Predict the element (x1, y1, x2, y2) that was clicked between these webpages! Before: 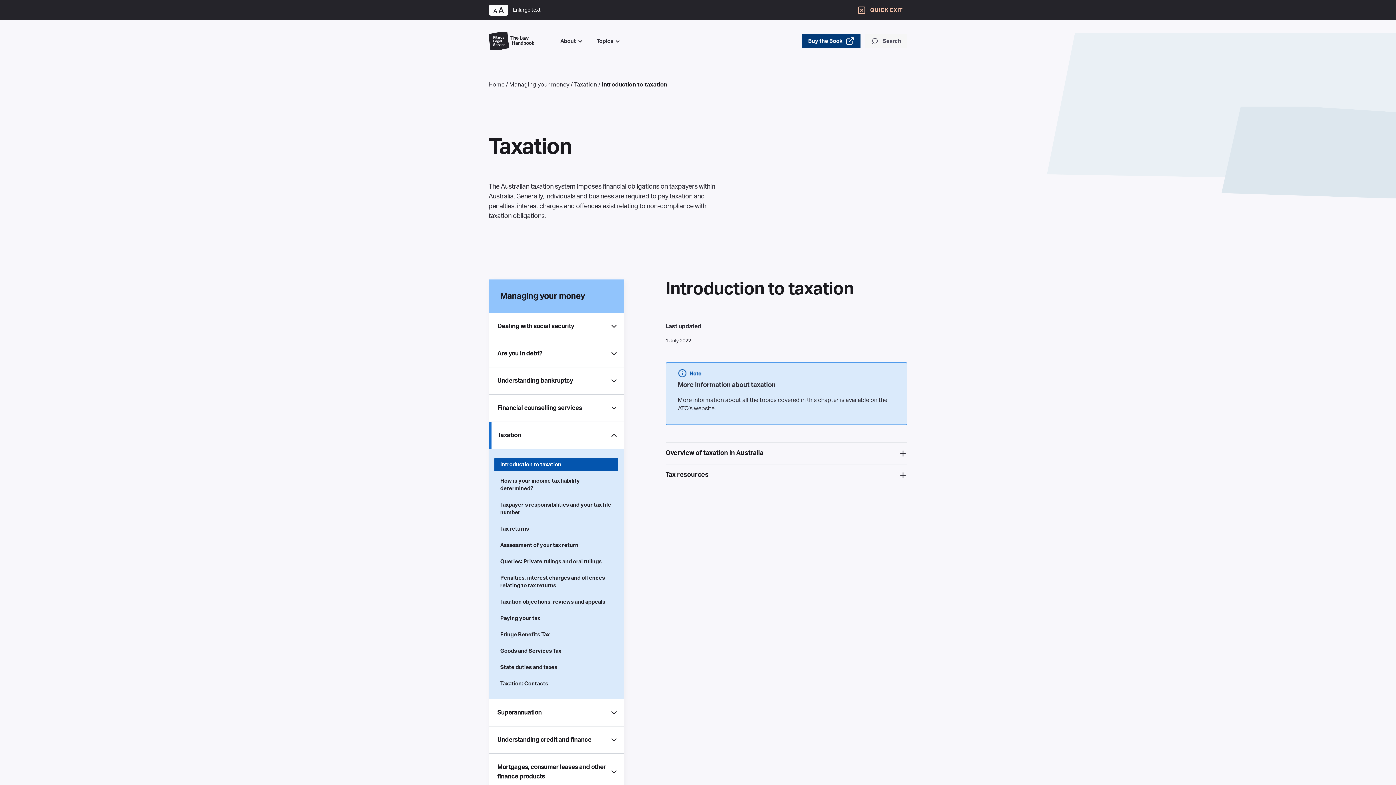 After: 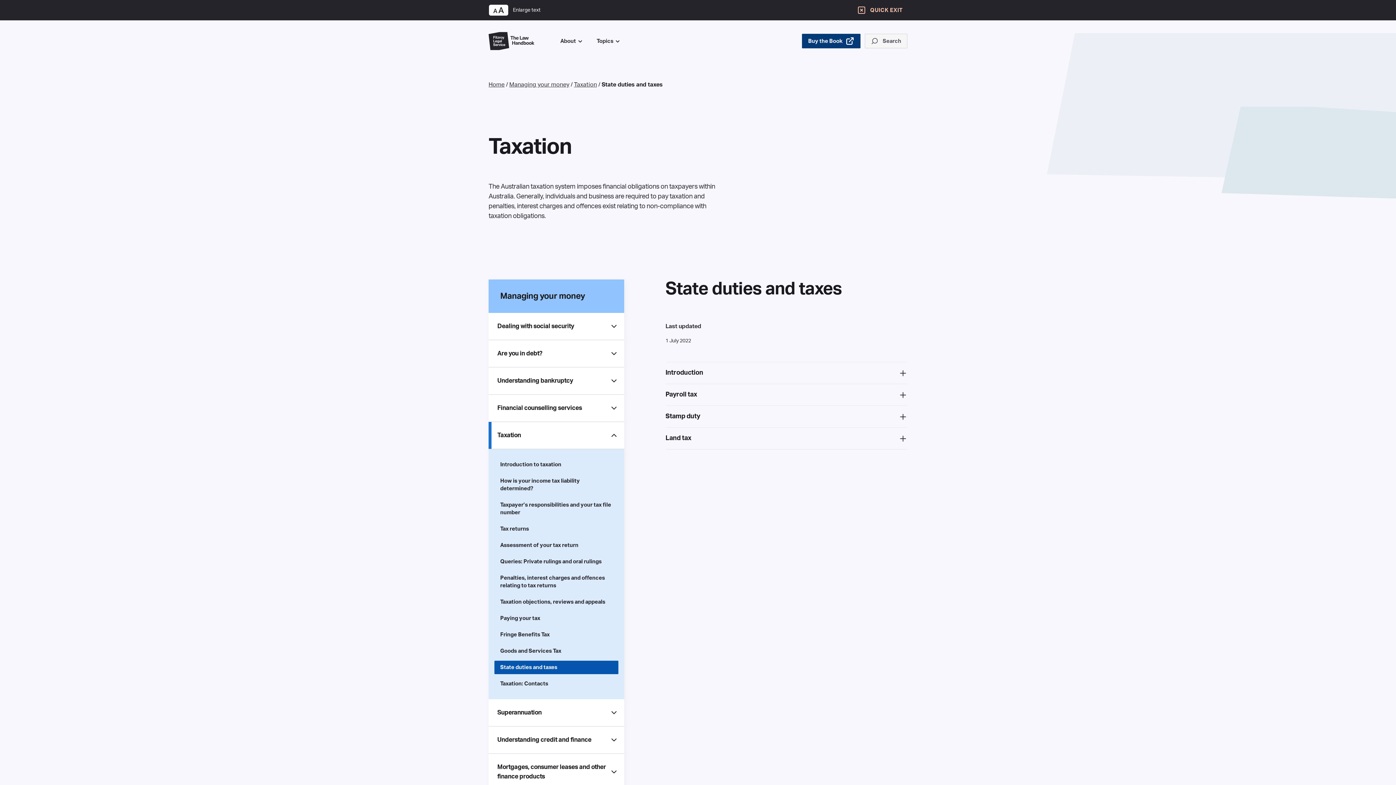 Action: label: State duties and taxes bbox: (500, 665, 557, 670)